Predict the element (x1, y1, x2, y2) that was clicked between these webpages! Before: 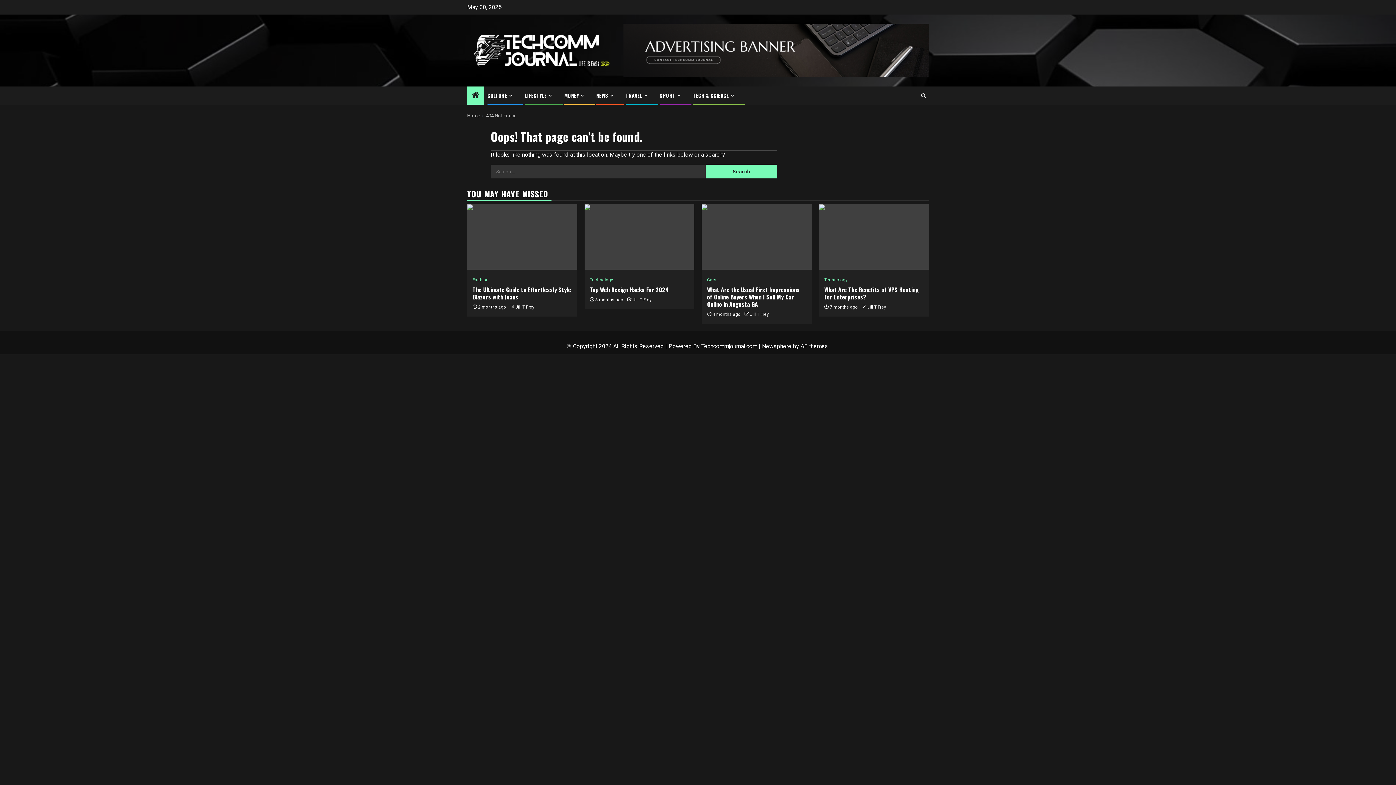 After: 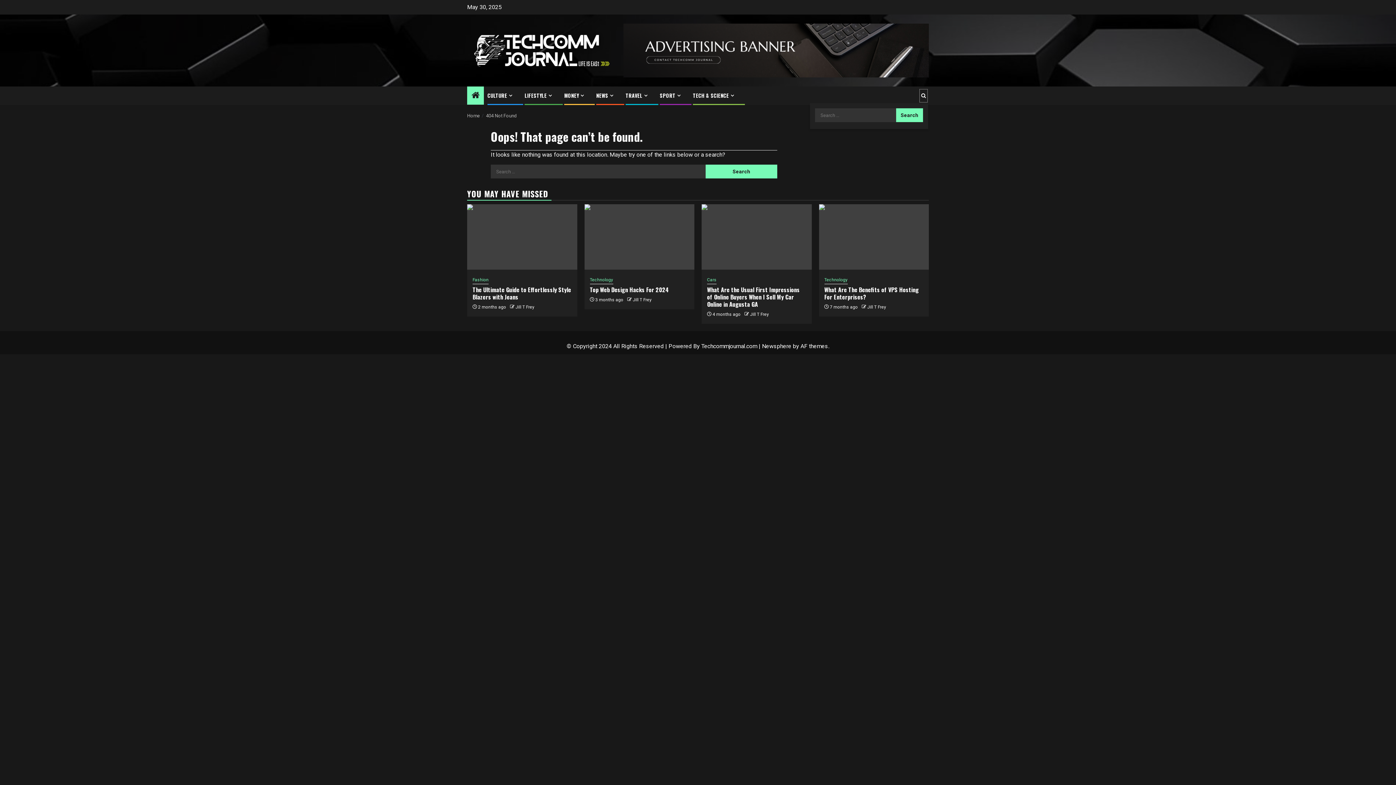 Action: bbox: (919, 88, 928, 103)